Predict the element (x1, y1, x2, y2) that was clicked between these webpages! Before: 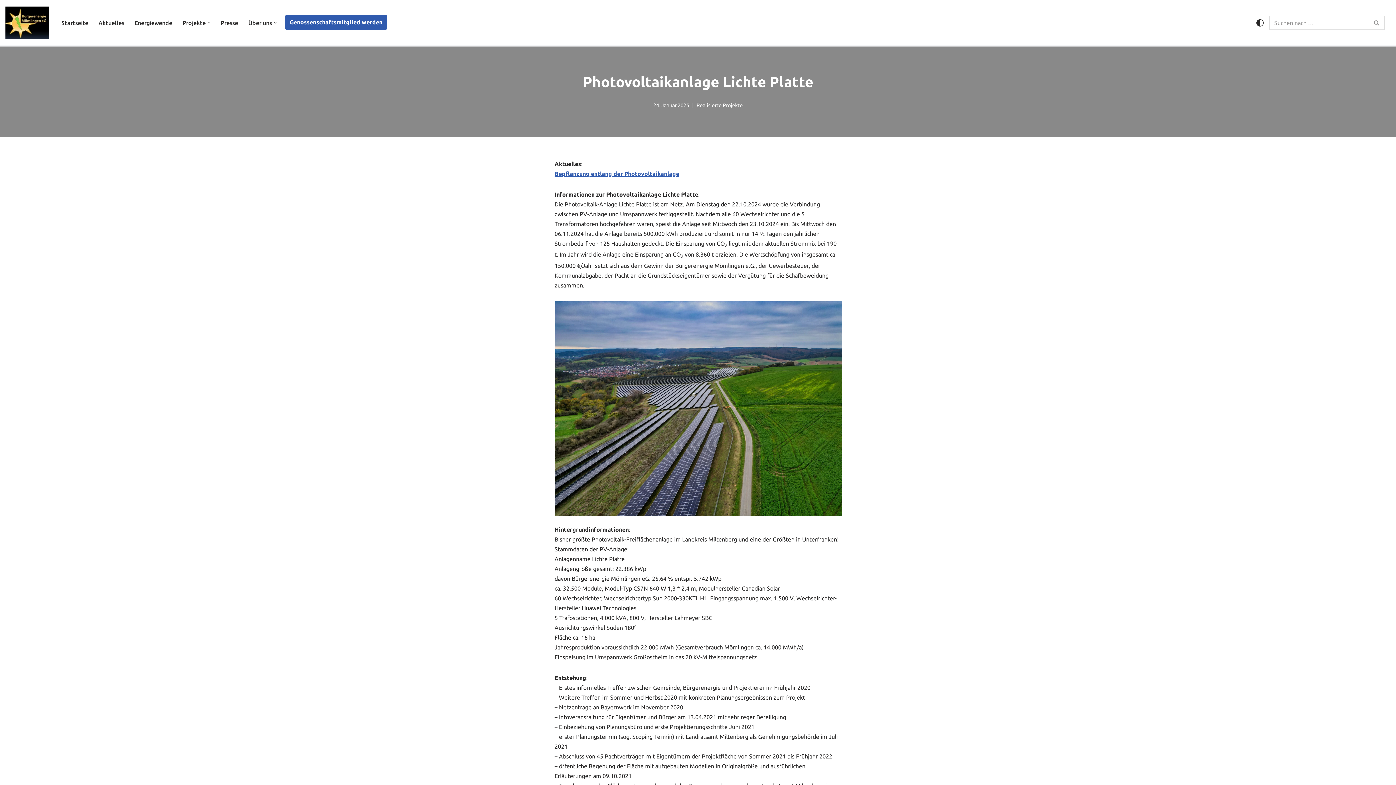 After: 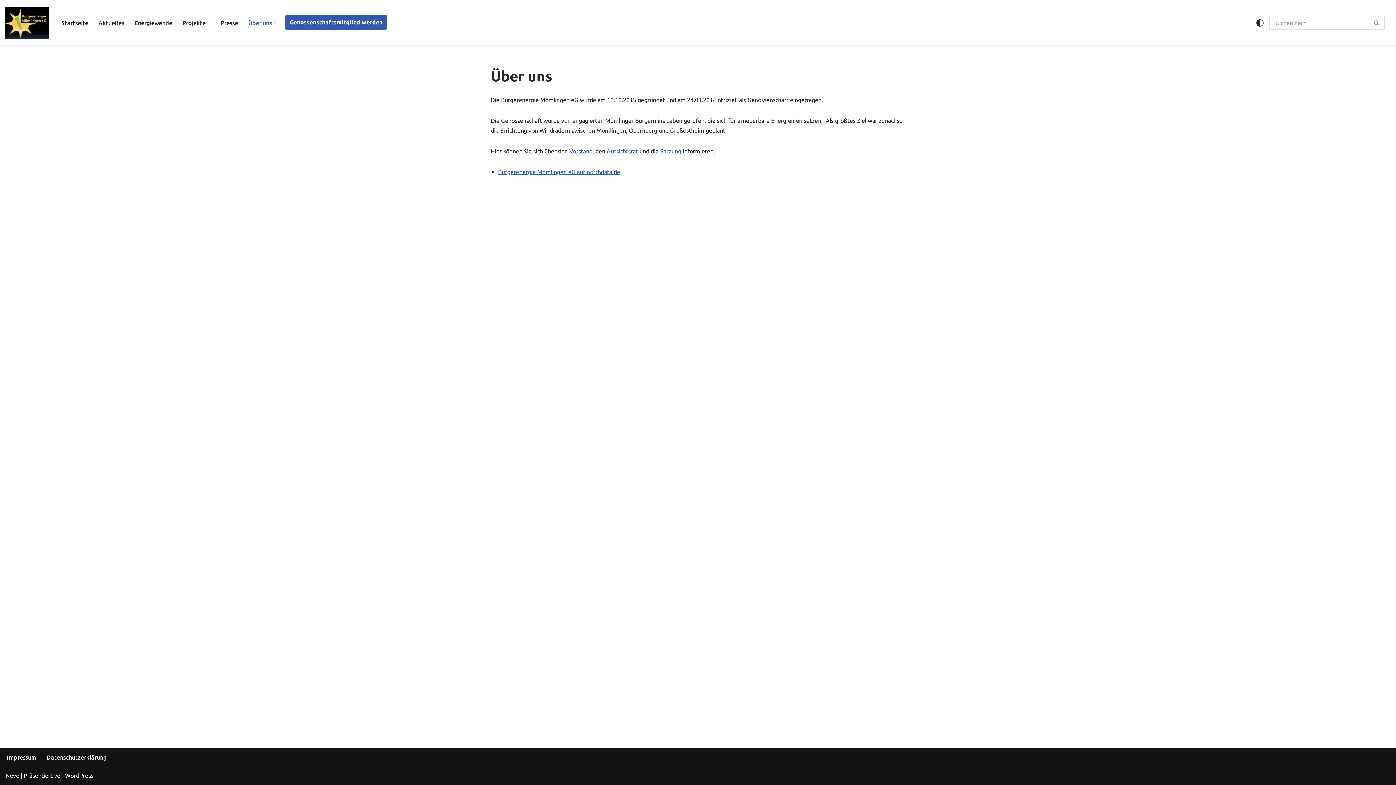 Action: bbox: (248, 18, 272, 27) label: Über uns